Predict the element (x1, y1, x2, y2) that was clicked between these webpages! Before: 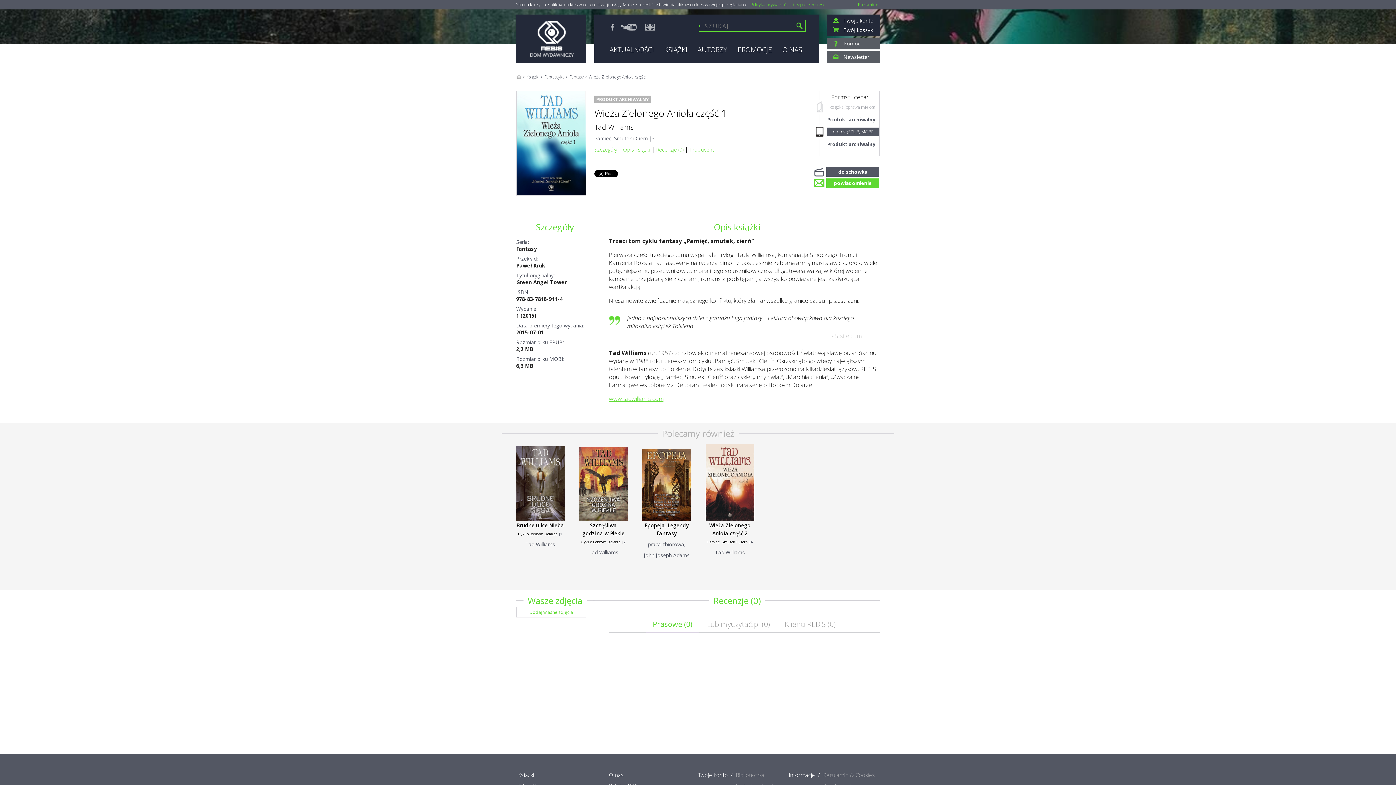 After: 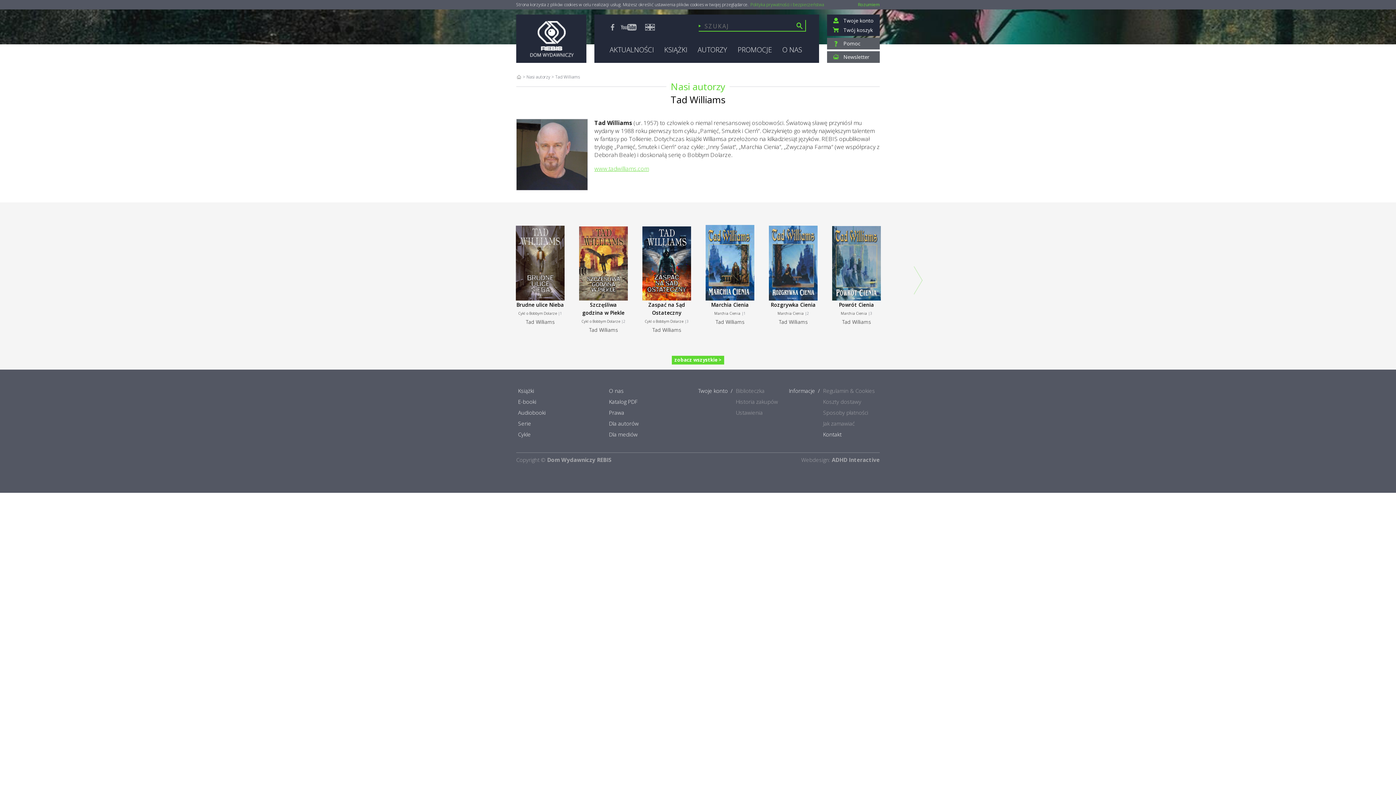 Action: label: Tad Williams bbox: (579, 549, 628, 556)